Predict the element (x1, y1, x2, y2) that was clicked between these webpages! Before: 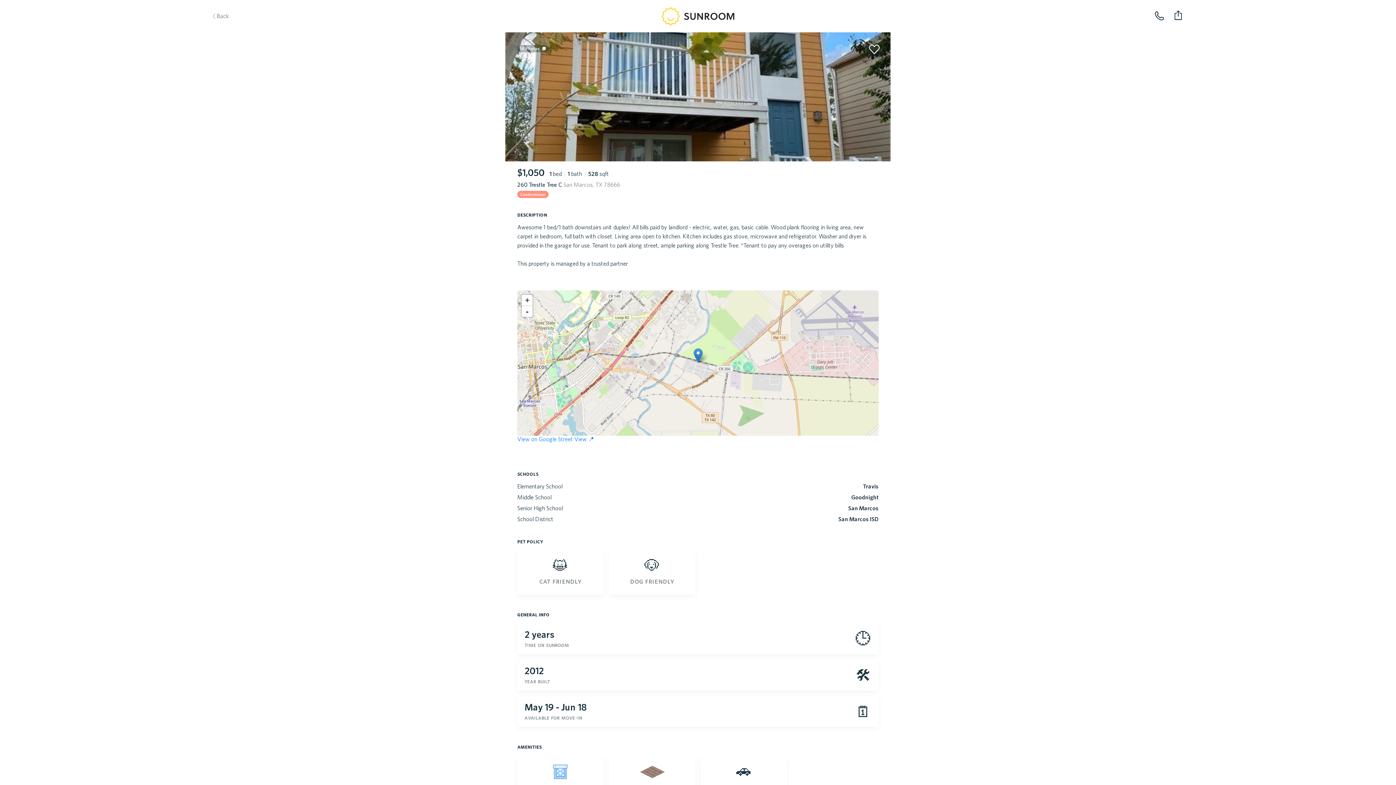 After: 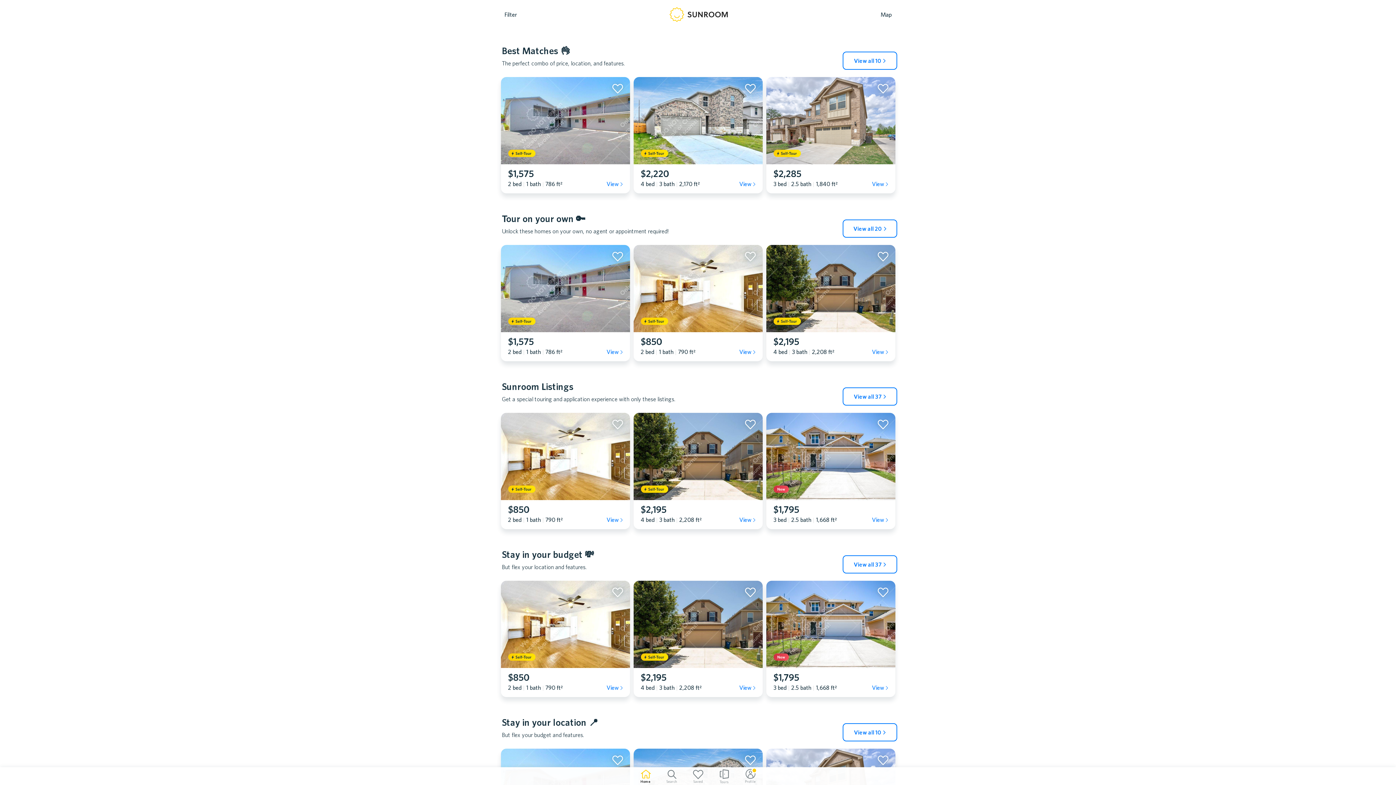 Action: bbox: (208, 9, 253, 45) label: Back